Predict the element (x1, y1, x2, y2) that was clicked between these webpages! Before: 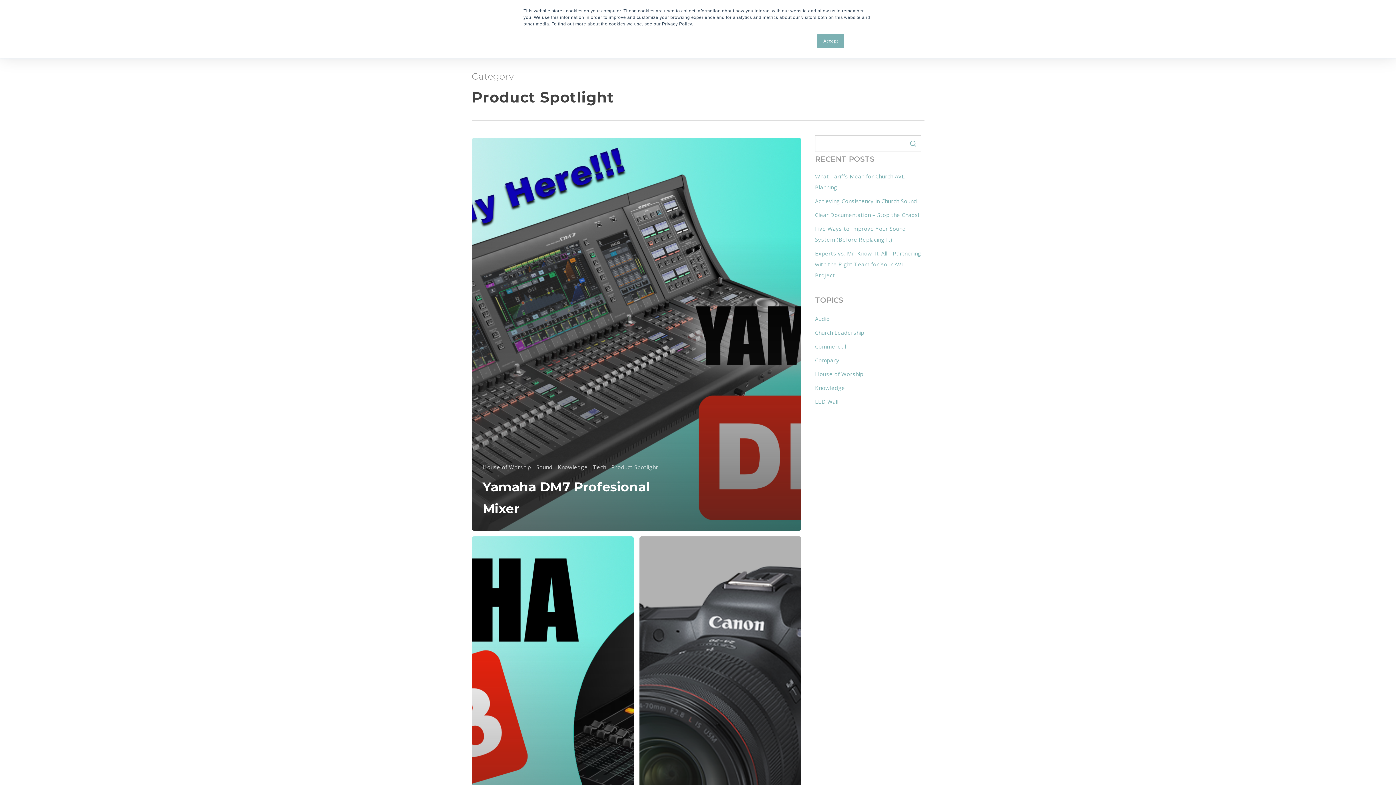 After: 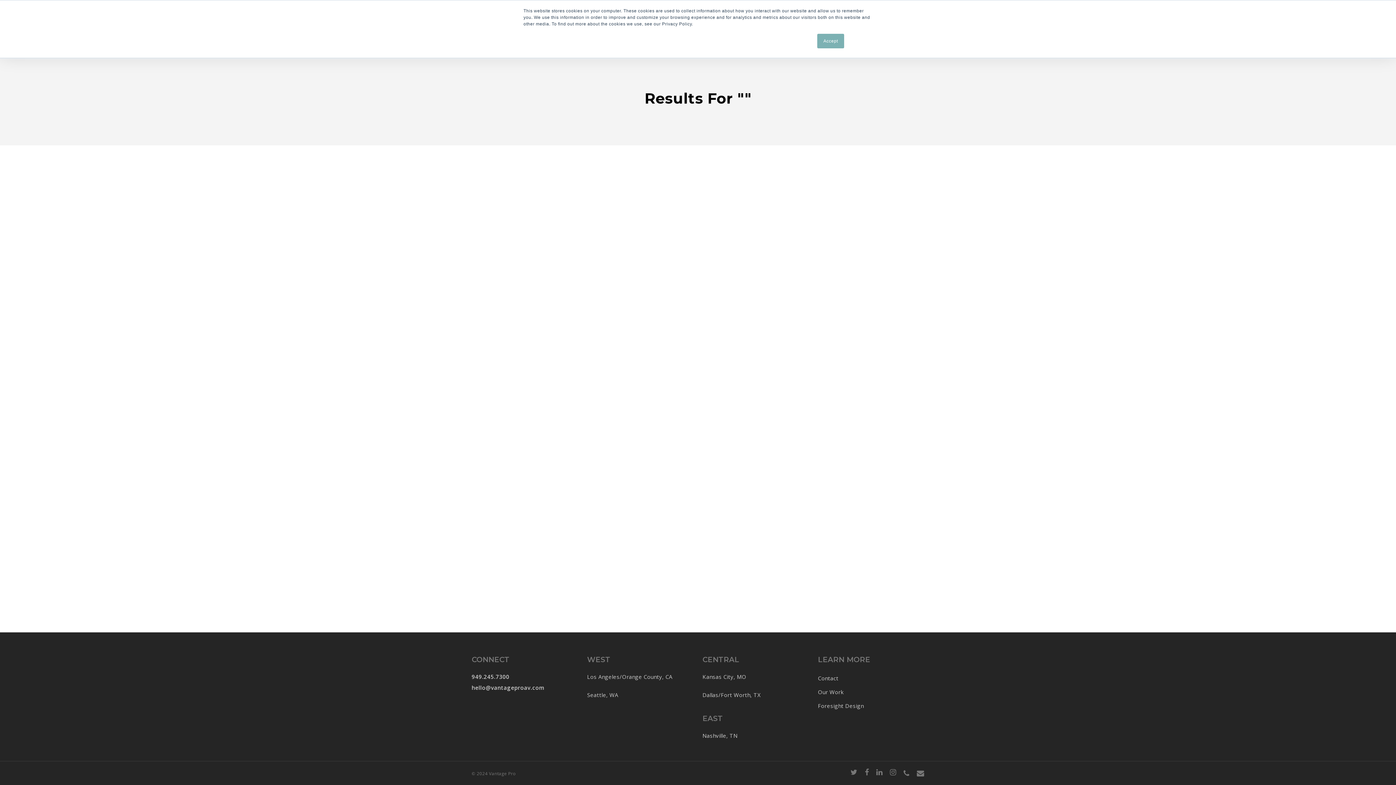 Action: bbox: (905, 135, 921, 152)